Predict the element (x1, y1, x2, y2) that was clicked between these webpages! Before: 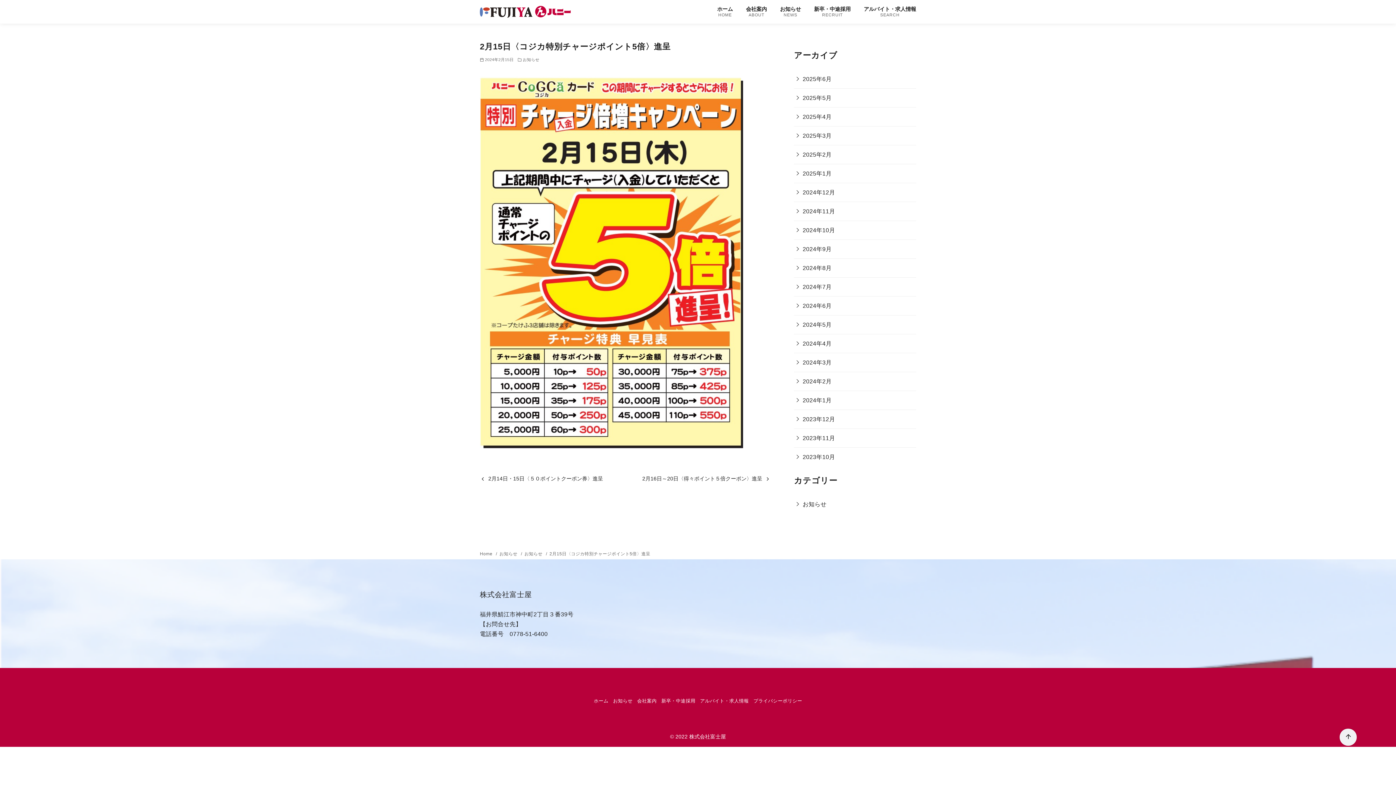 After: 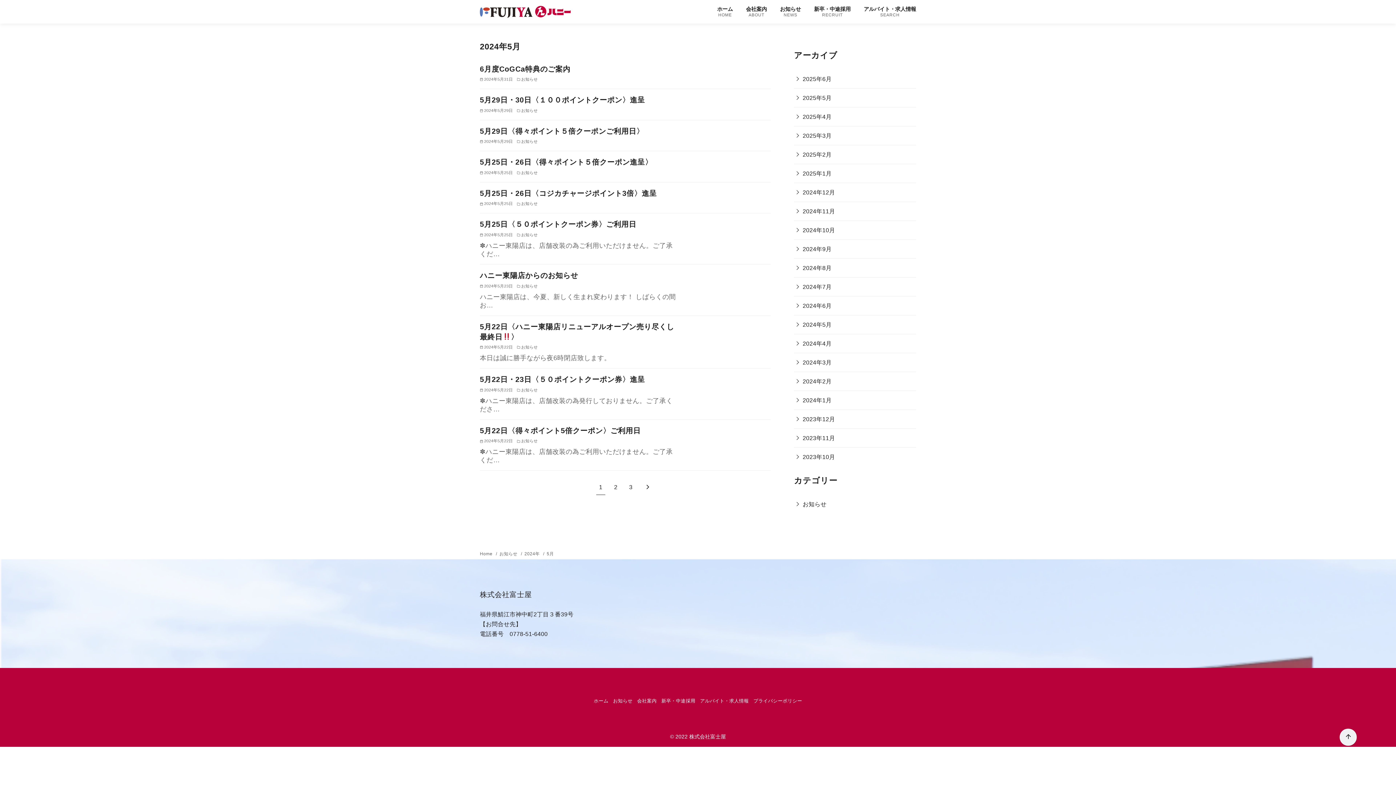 Action: bbox: (794, 315, 833, 334) label: 2024年5月